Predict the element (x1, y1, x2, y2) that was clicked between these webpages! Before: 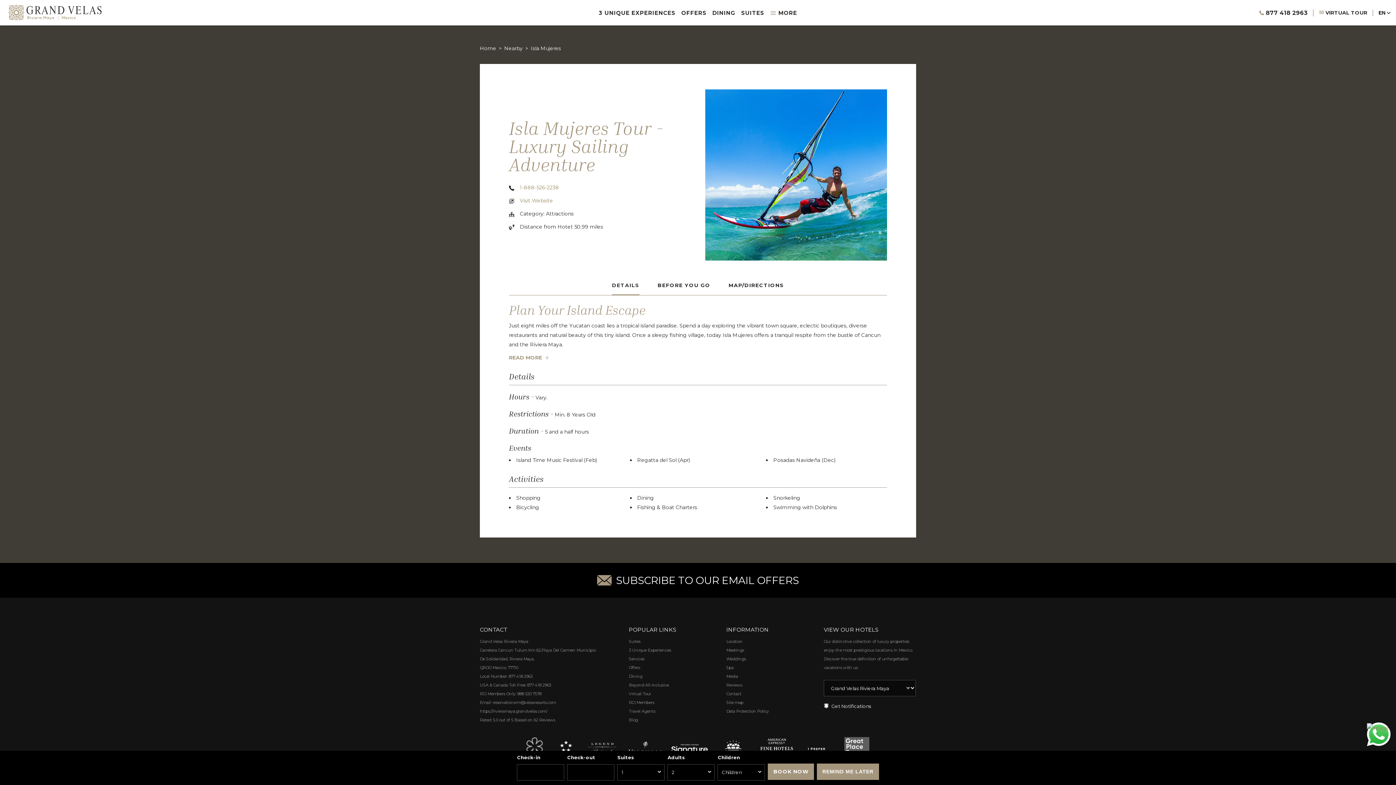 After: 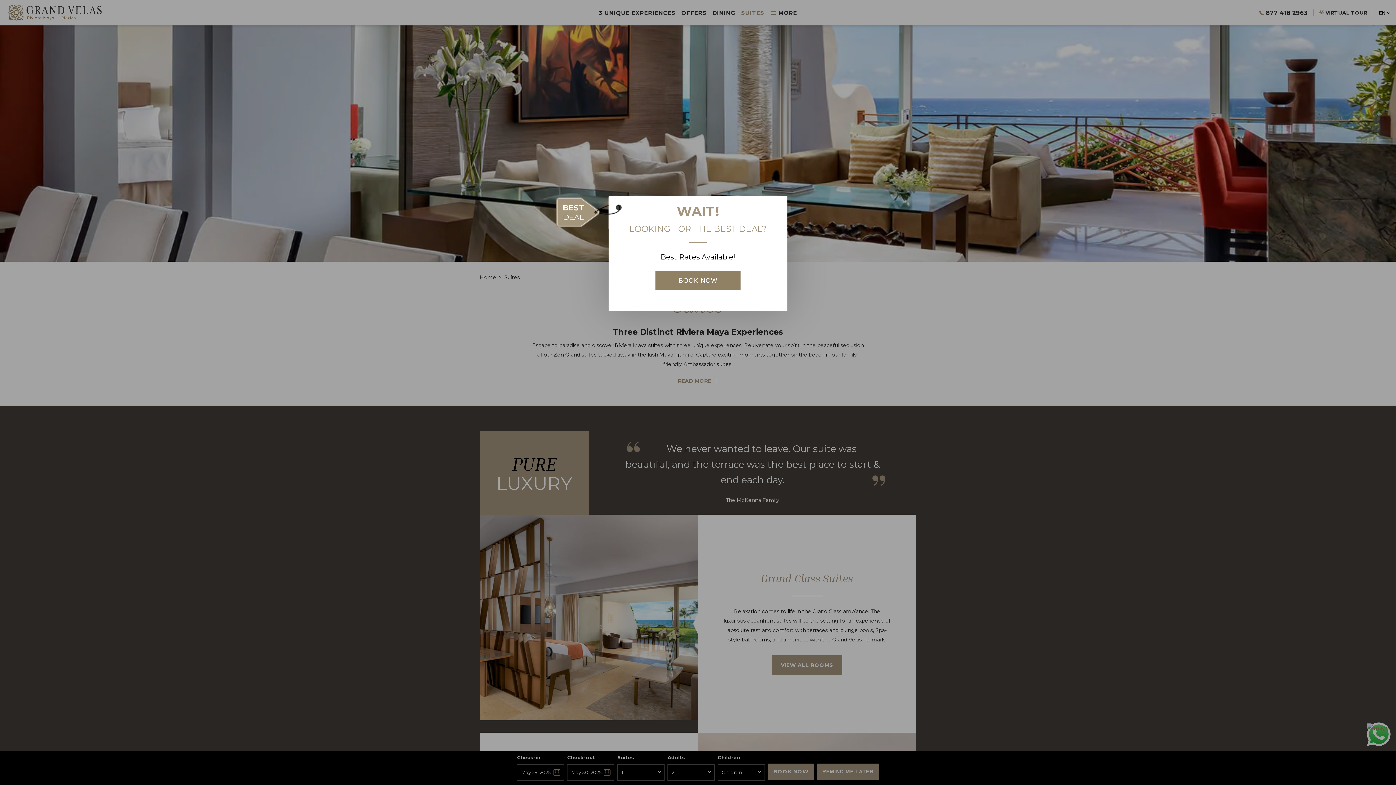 Action: label: SUITES bbox: (741, 0, 764, 24)